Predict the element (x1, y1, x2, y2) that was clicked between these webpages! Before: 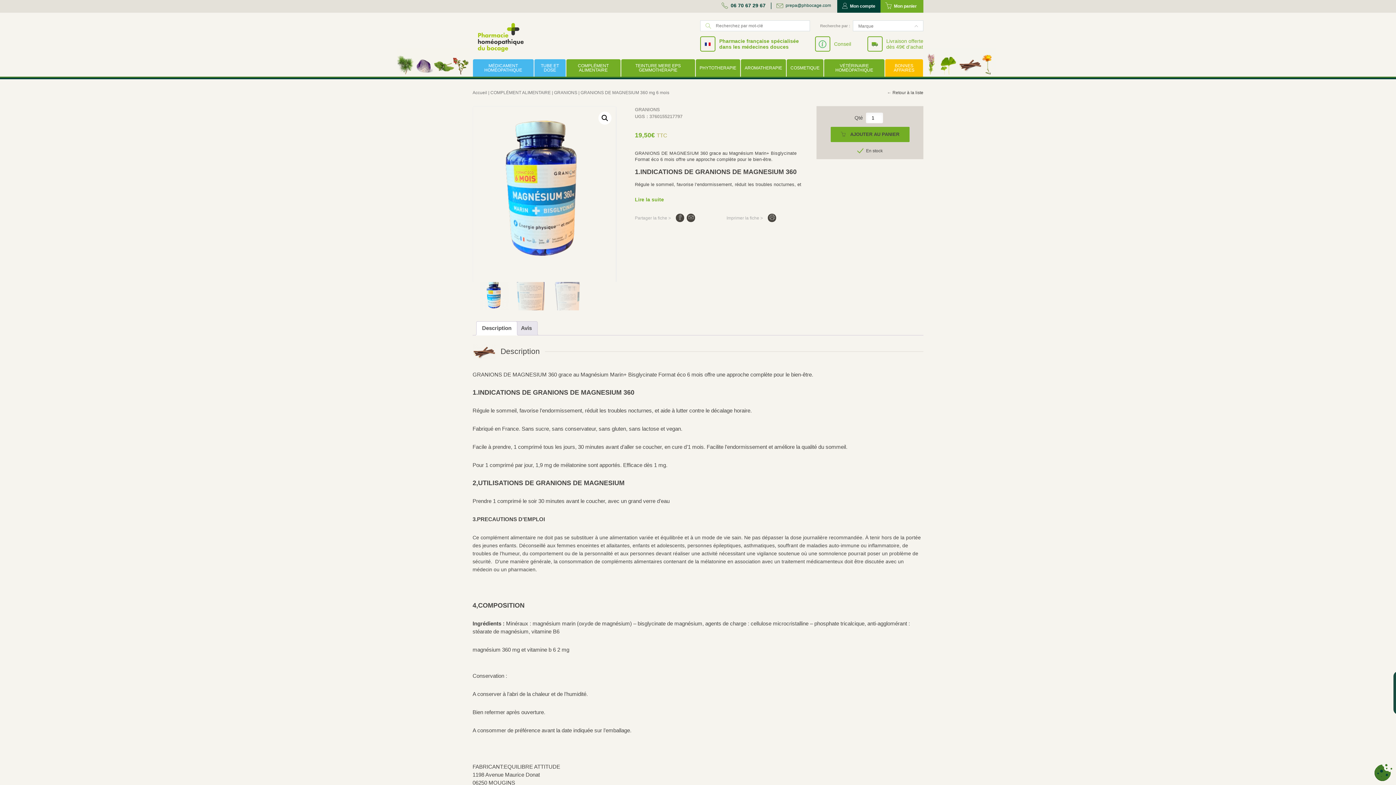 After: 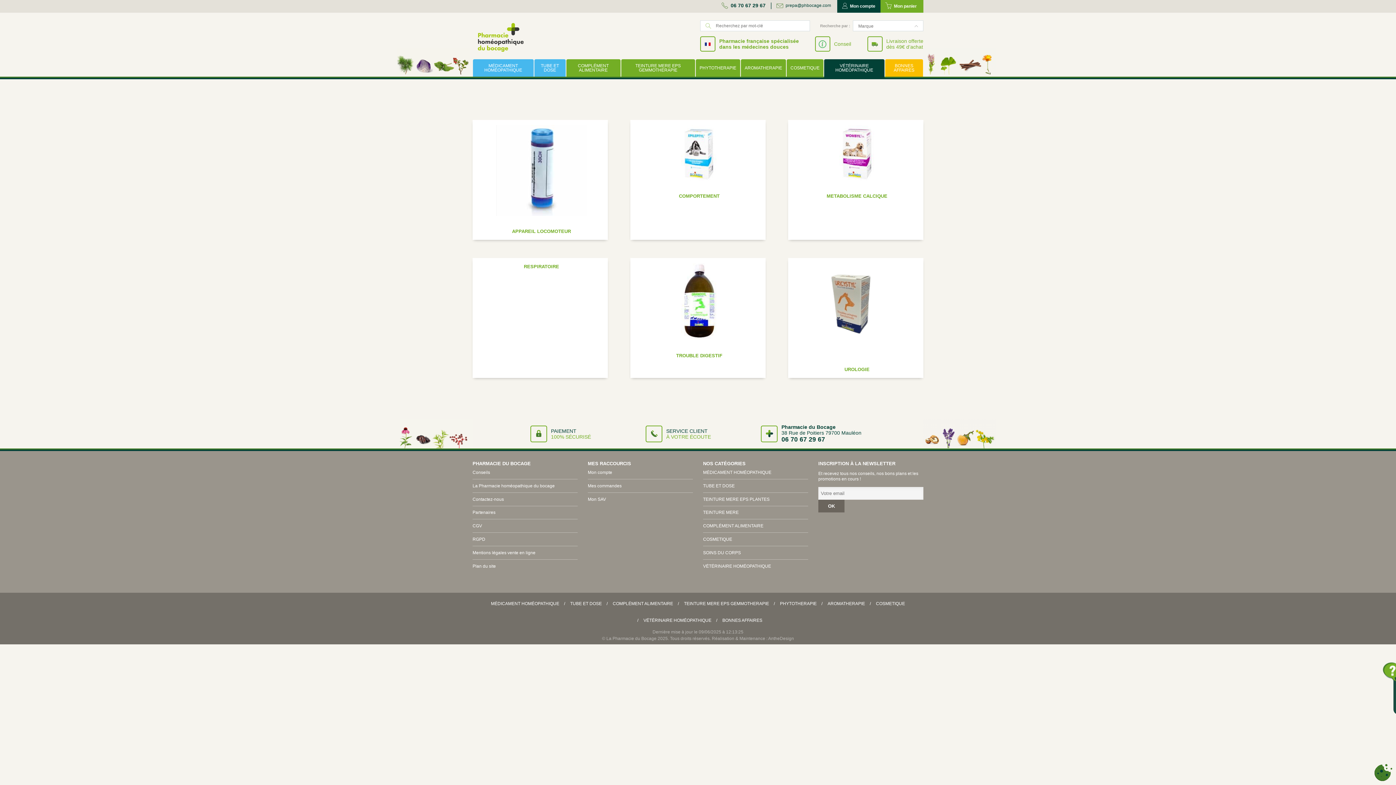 Action: label: VÉTÉRINAIRE HOMÉOPATHIQUE bbox: (824, 59, 884, 76)